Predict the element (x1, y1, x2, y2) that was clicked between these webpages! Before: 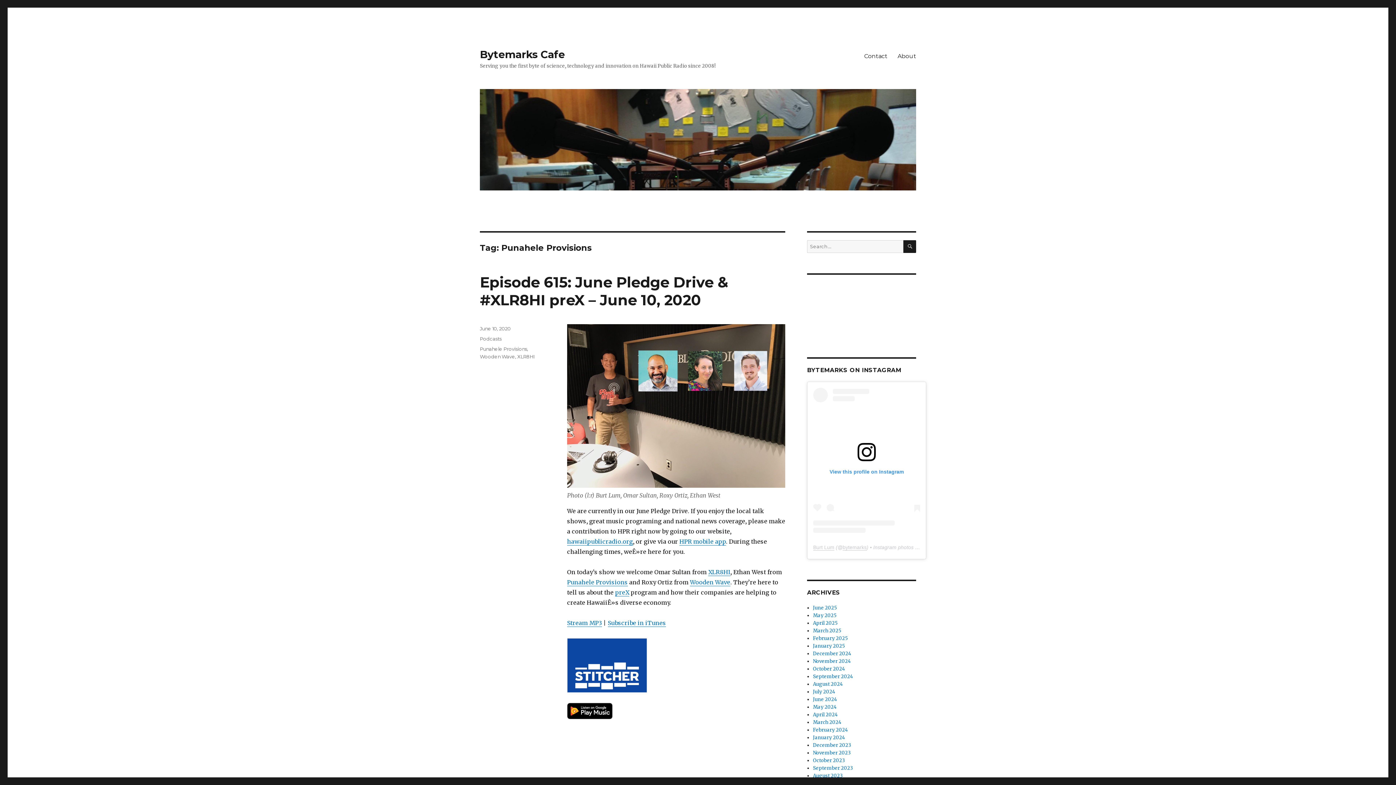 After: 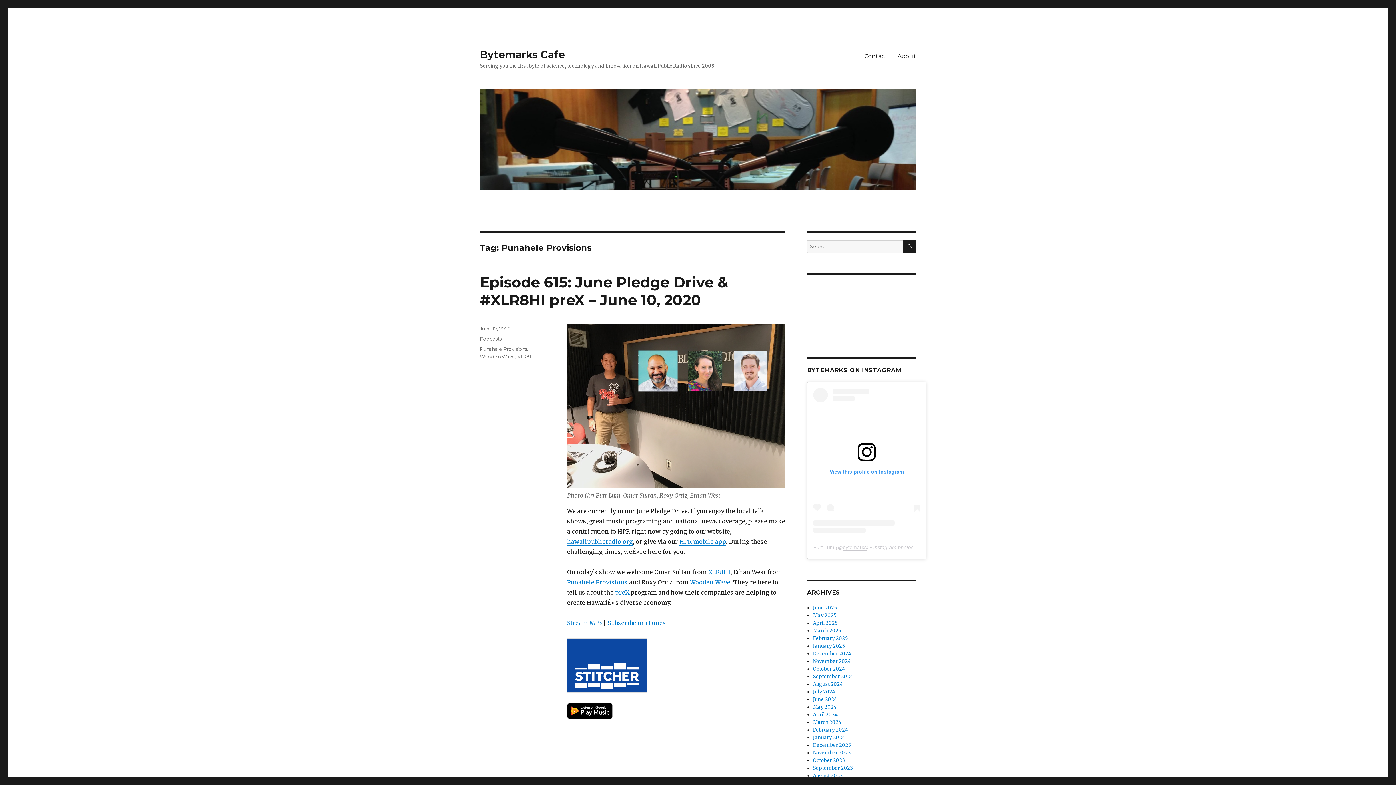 Action: label: Burt Lum bbox: (813, 544, 834, 550)